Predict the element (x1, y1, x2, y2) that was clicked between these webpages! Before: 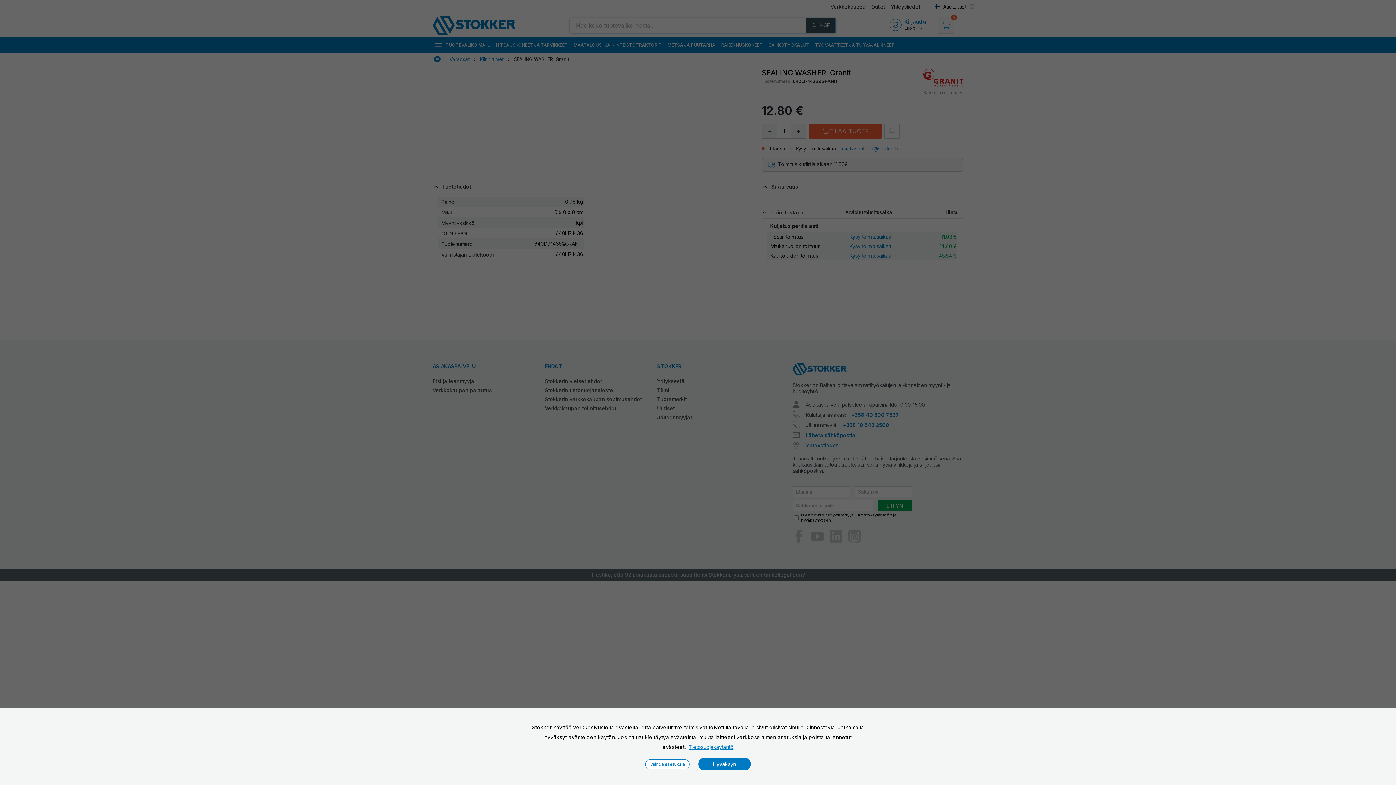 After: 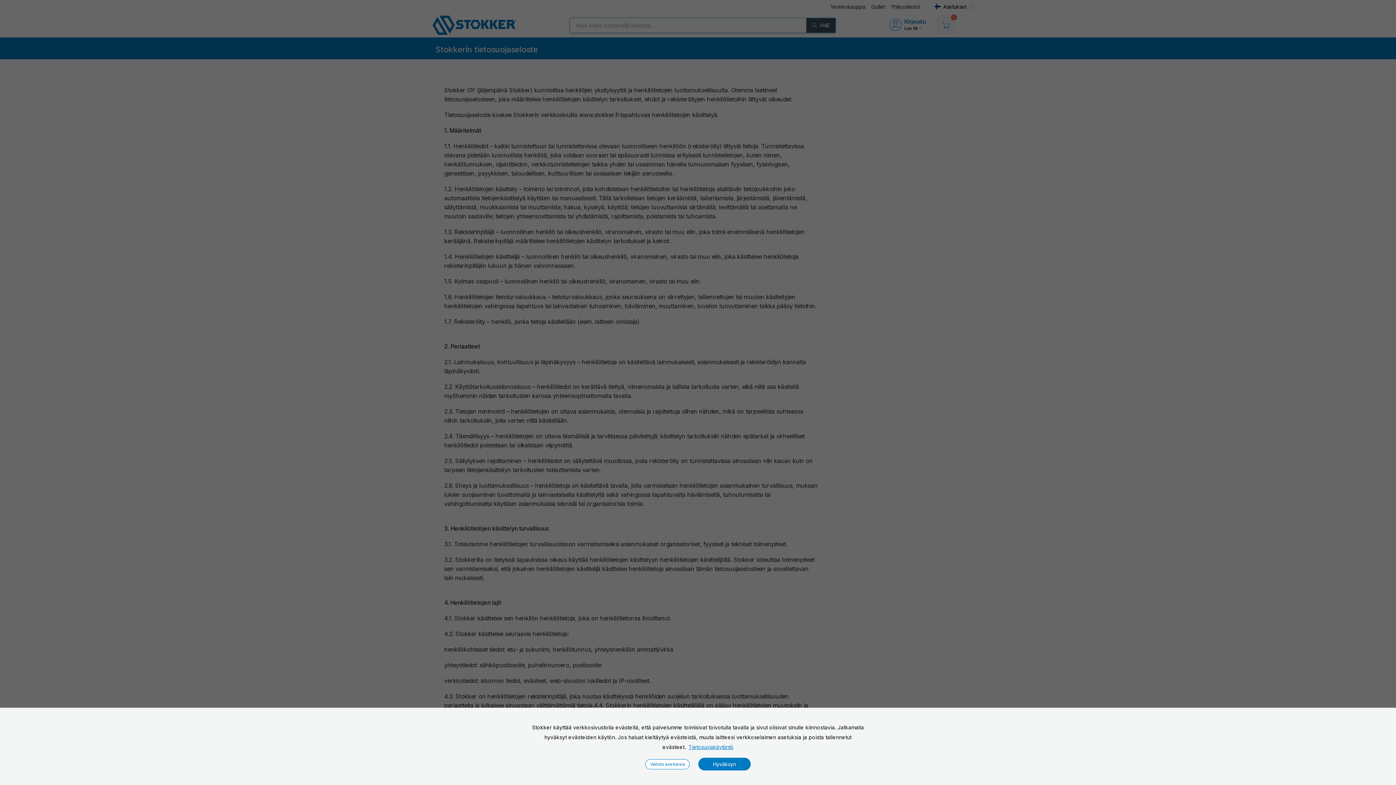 Action: bbox: (688, 744, 733, 750) label: Tietosuojakäytäntö